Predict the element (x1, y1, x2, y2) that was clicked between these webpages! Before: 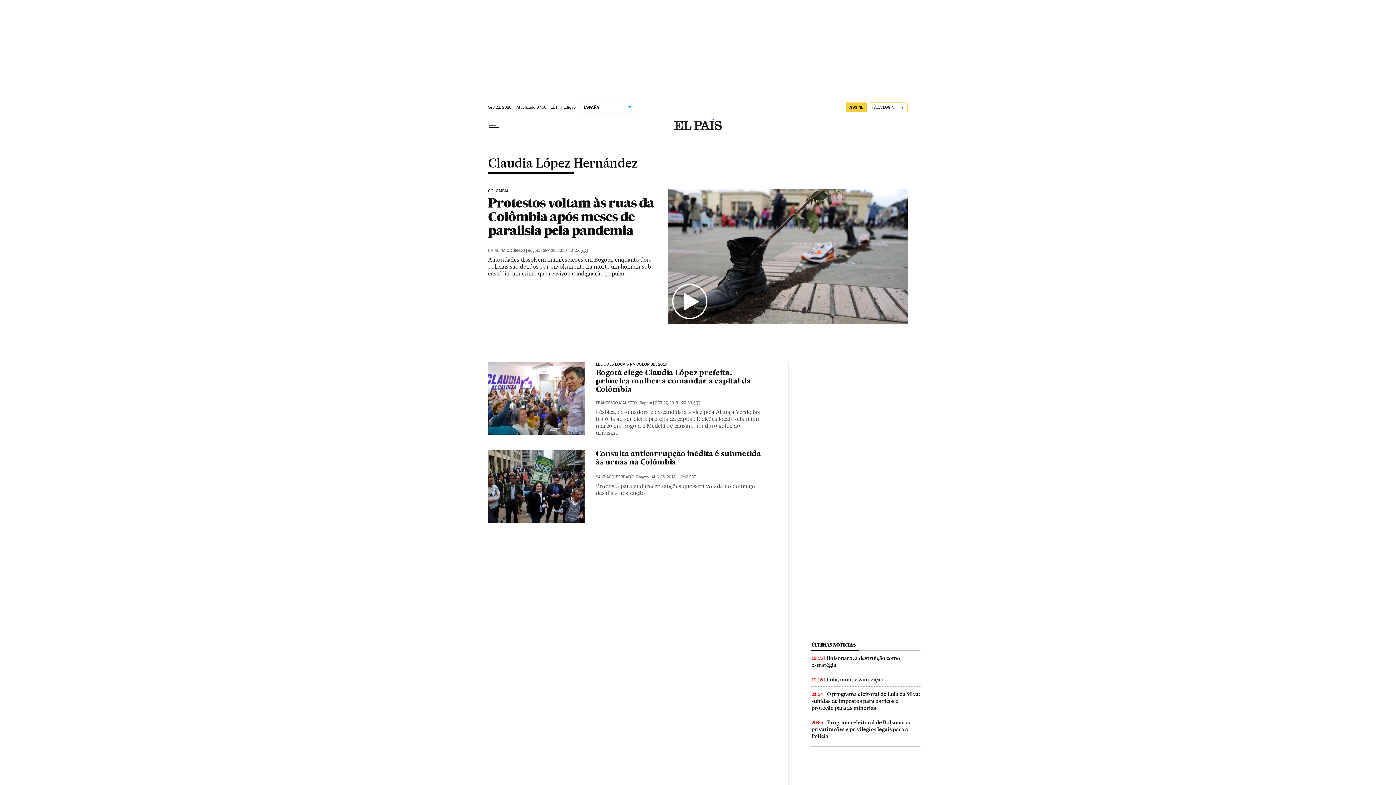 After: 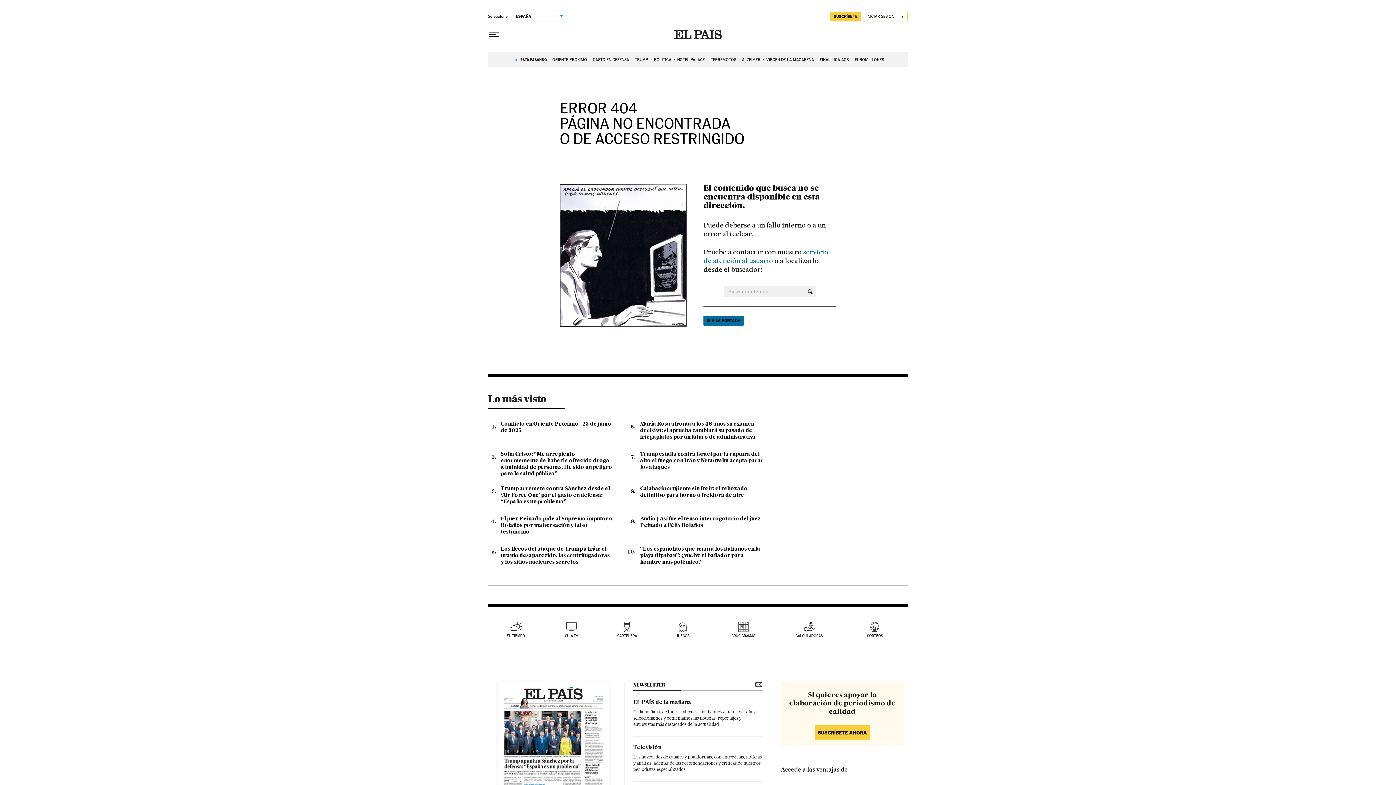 Action: bbox: (667, 189, 908, 324)